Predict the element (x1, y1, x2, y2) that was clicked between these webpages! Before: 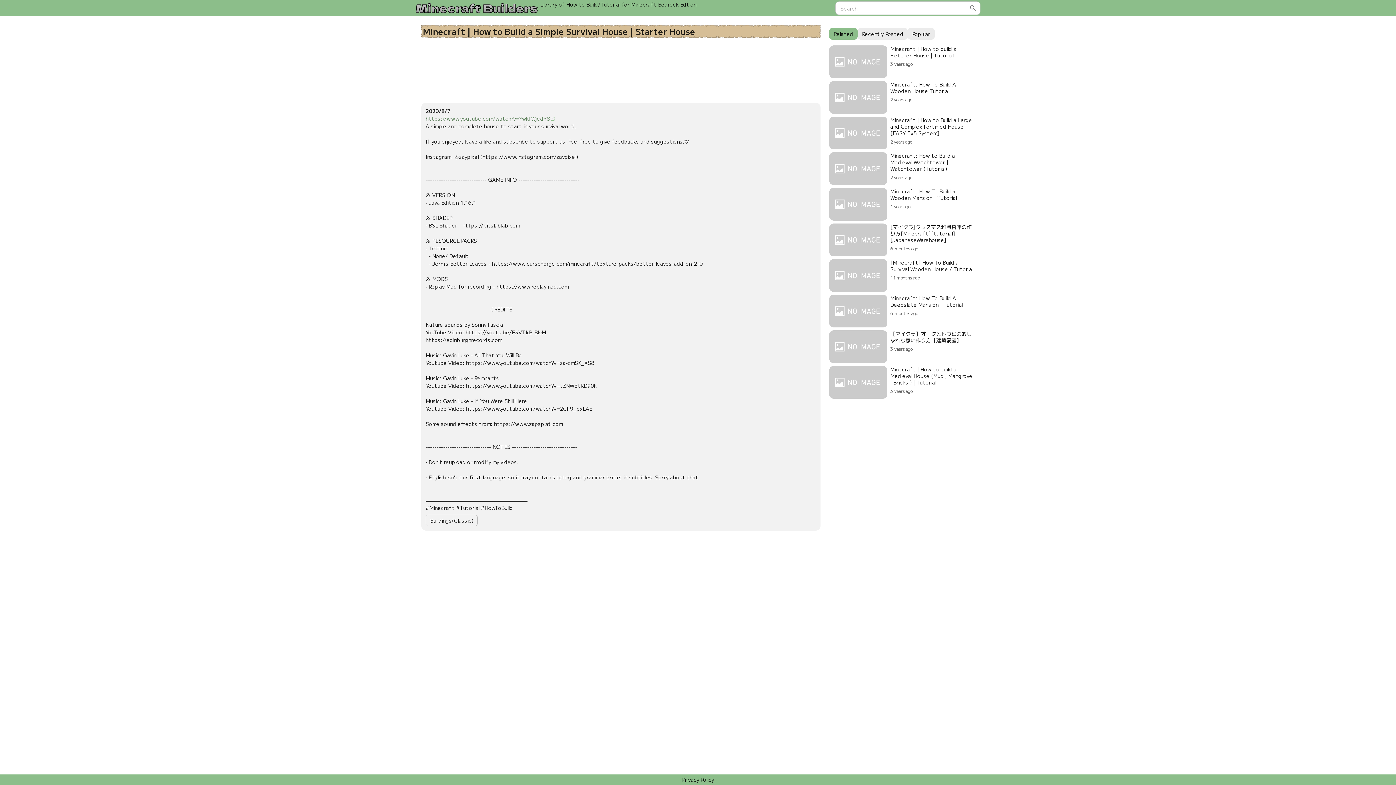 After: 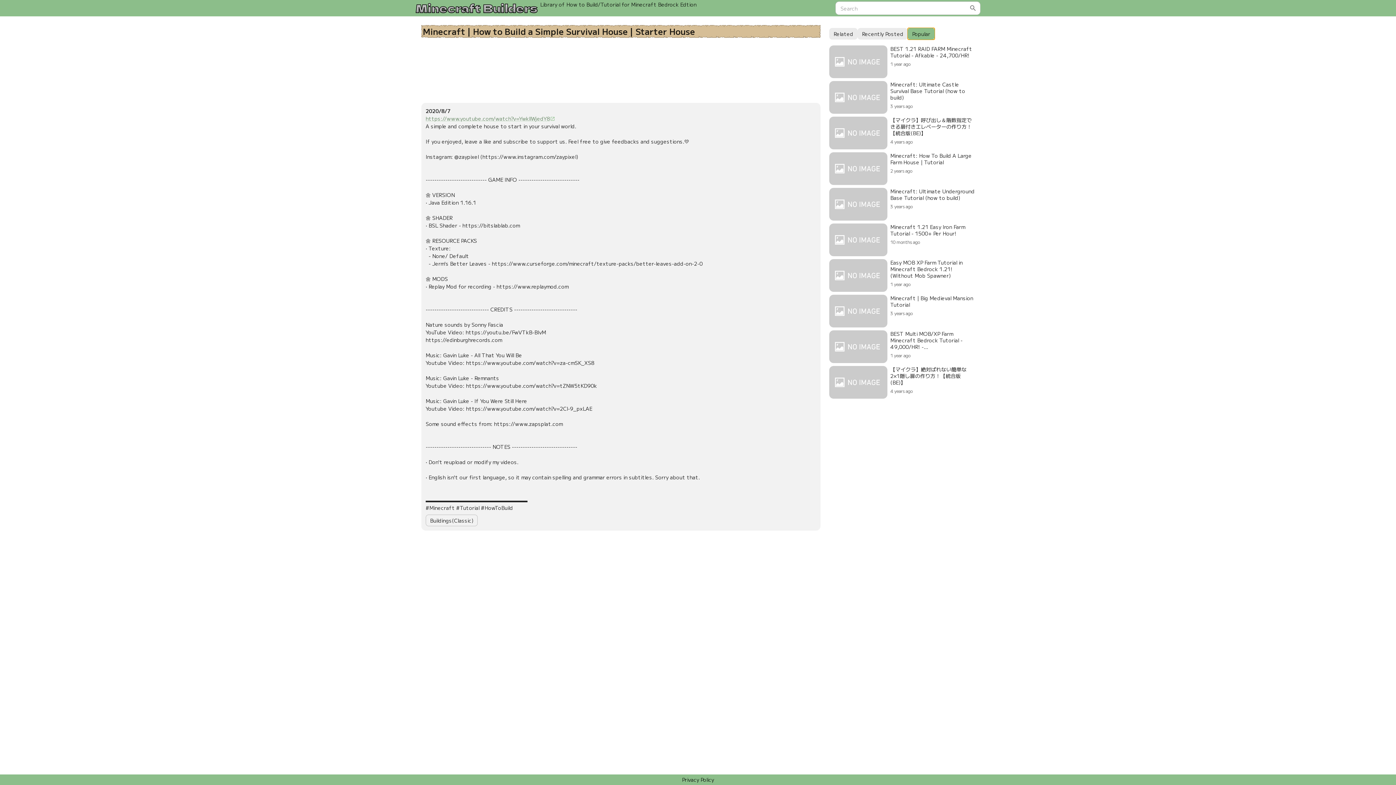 Action: label: Popular bbox: (908, 28, 934, 39)